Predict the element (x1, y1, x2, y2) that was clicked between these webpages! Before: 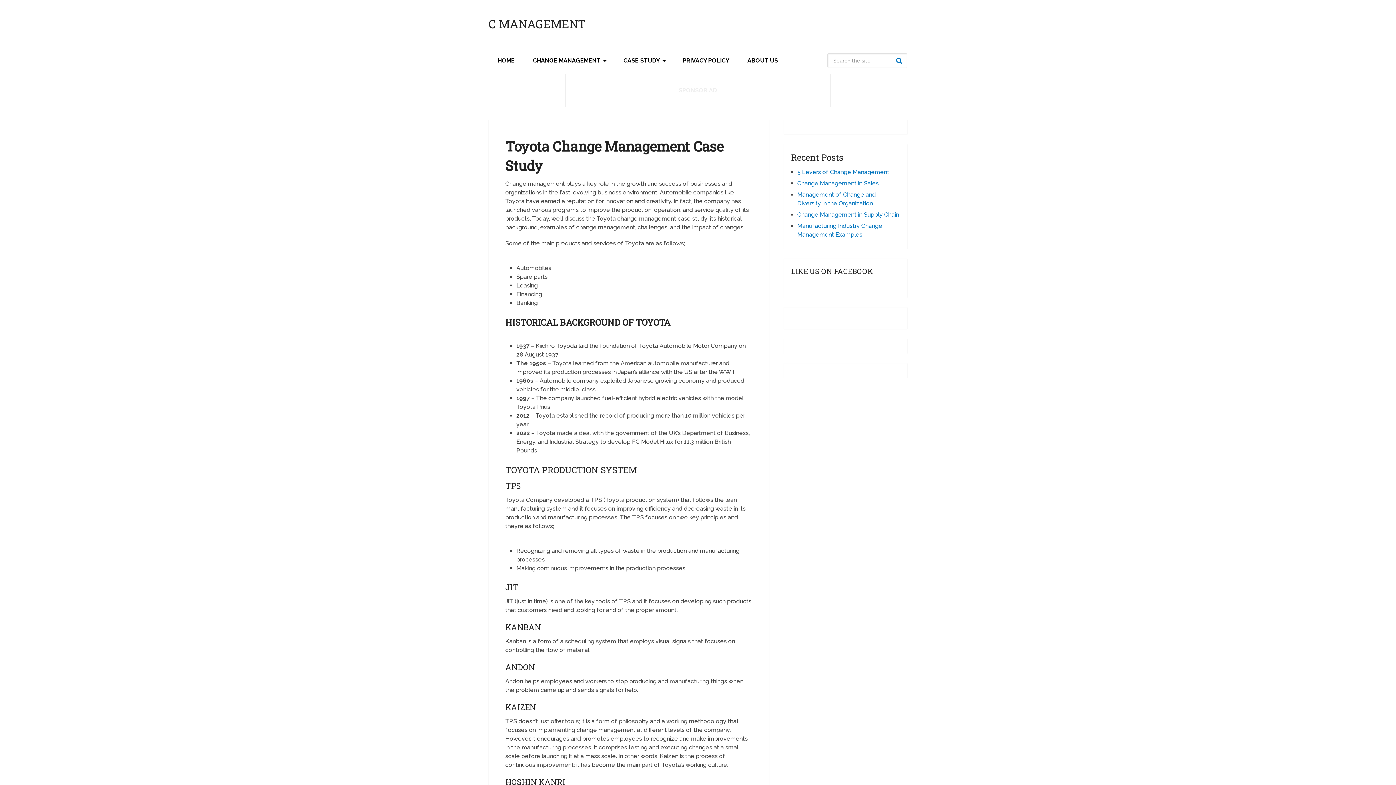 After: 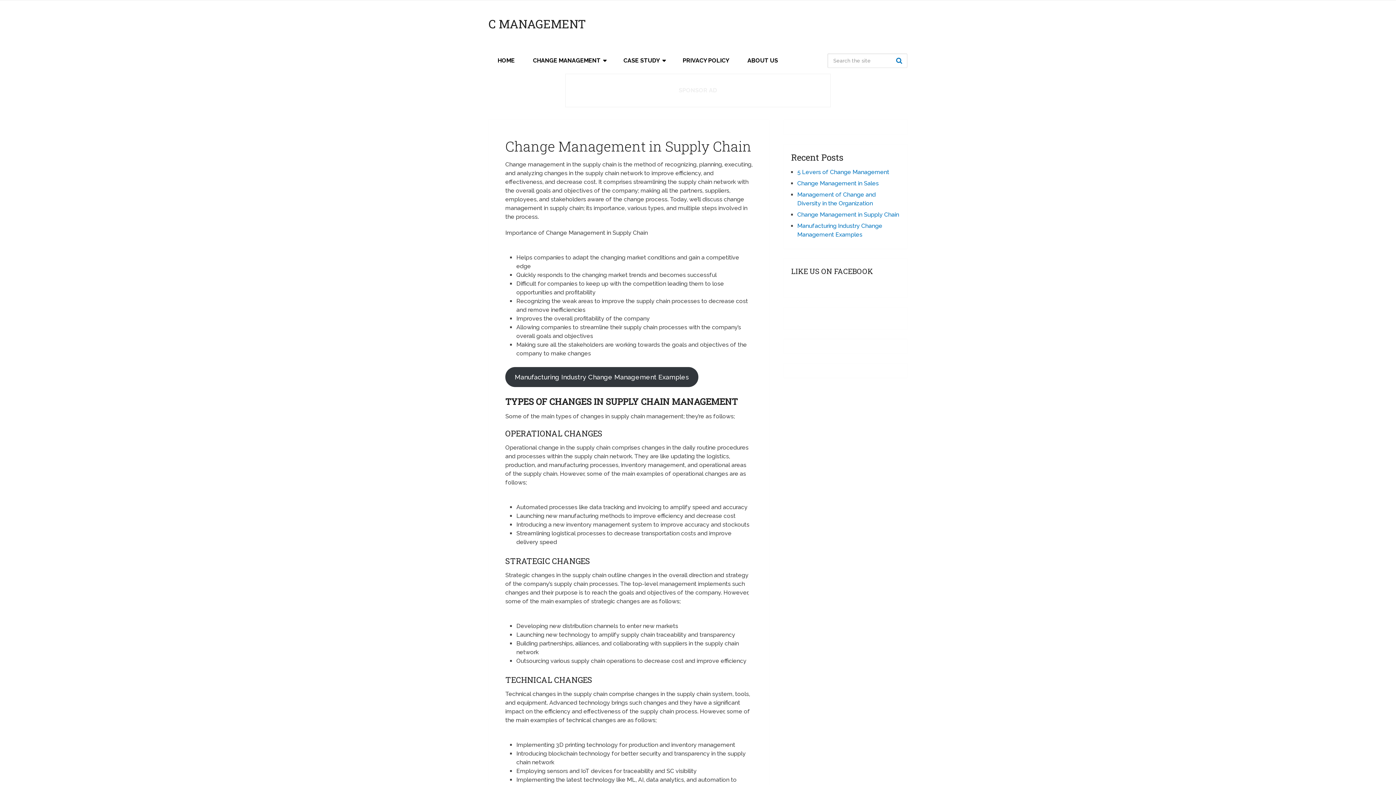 Action: label: Change Management in Supply Chain bbox: (797, 211, 899, 218)